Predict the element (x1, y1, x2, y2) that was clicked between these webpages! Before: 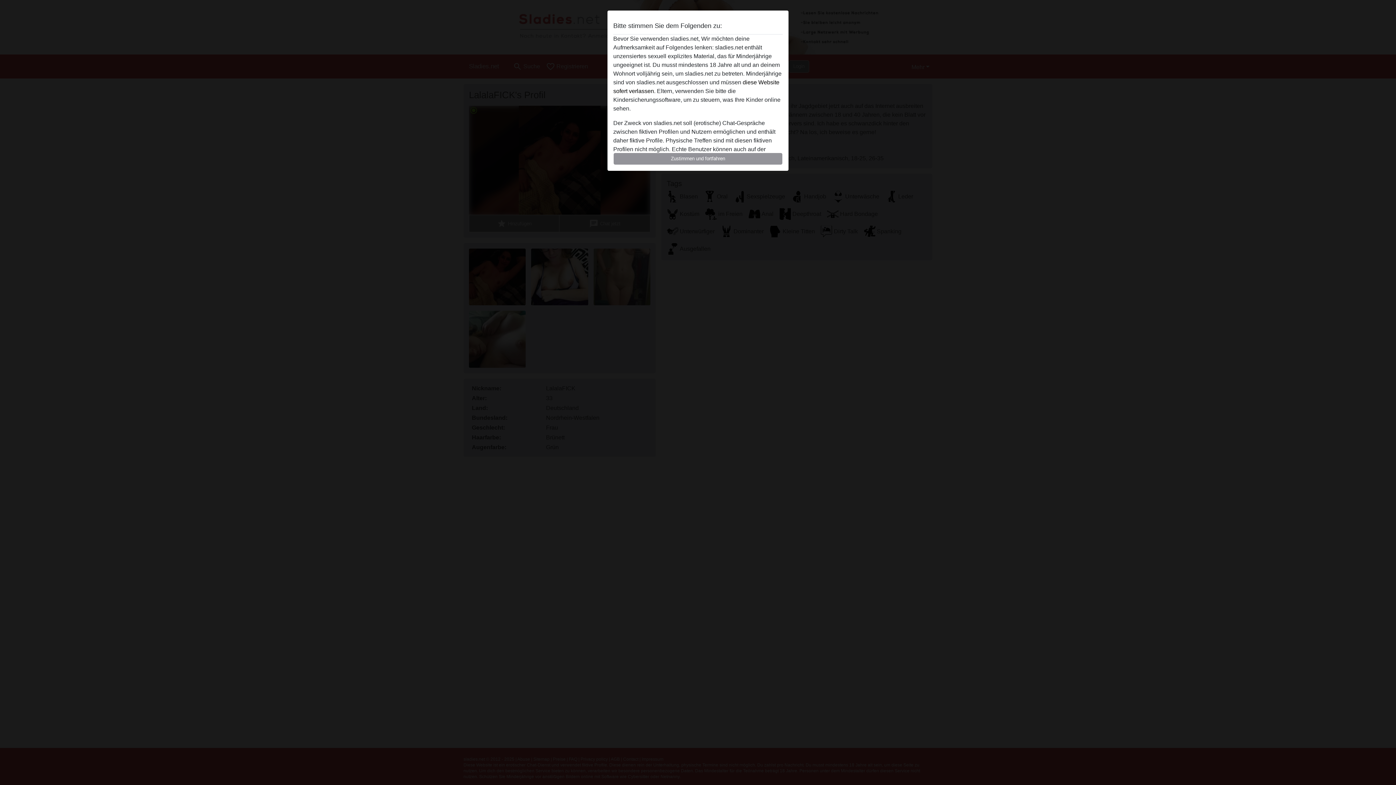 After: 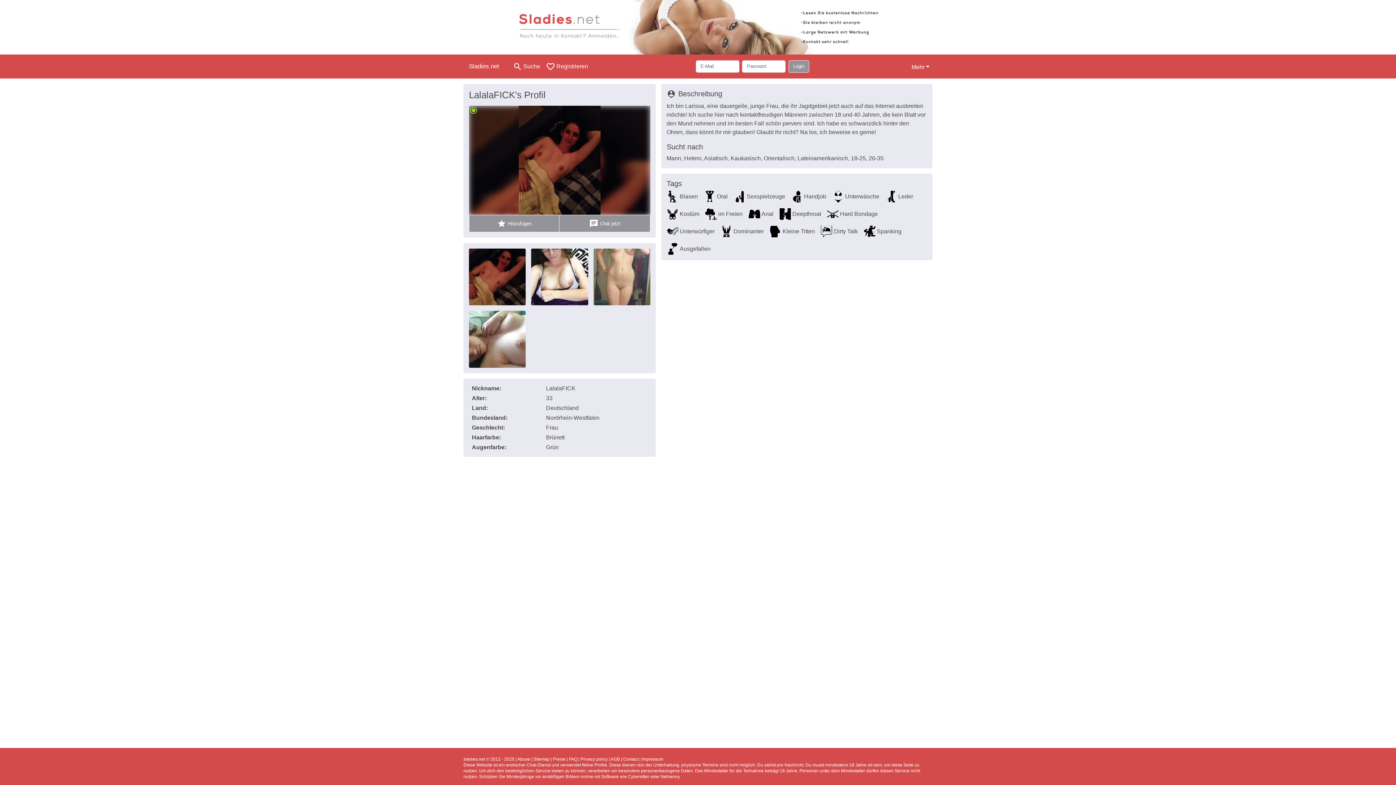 Action: bbox: (613, 152, 782, 165) label: Zustimmen und fortfahren